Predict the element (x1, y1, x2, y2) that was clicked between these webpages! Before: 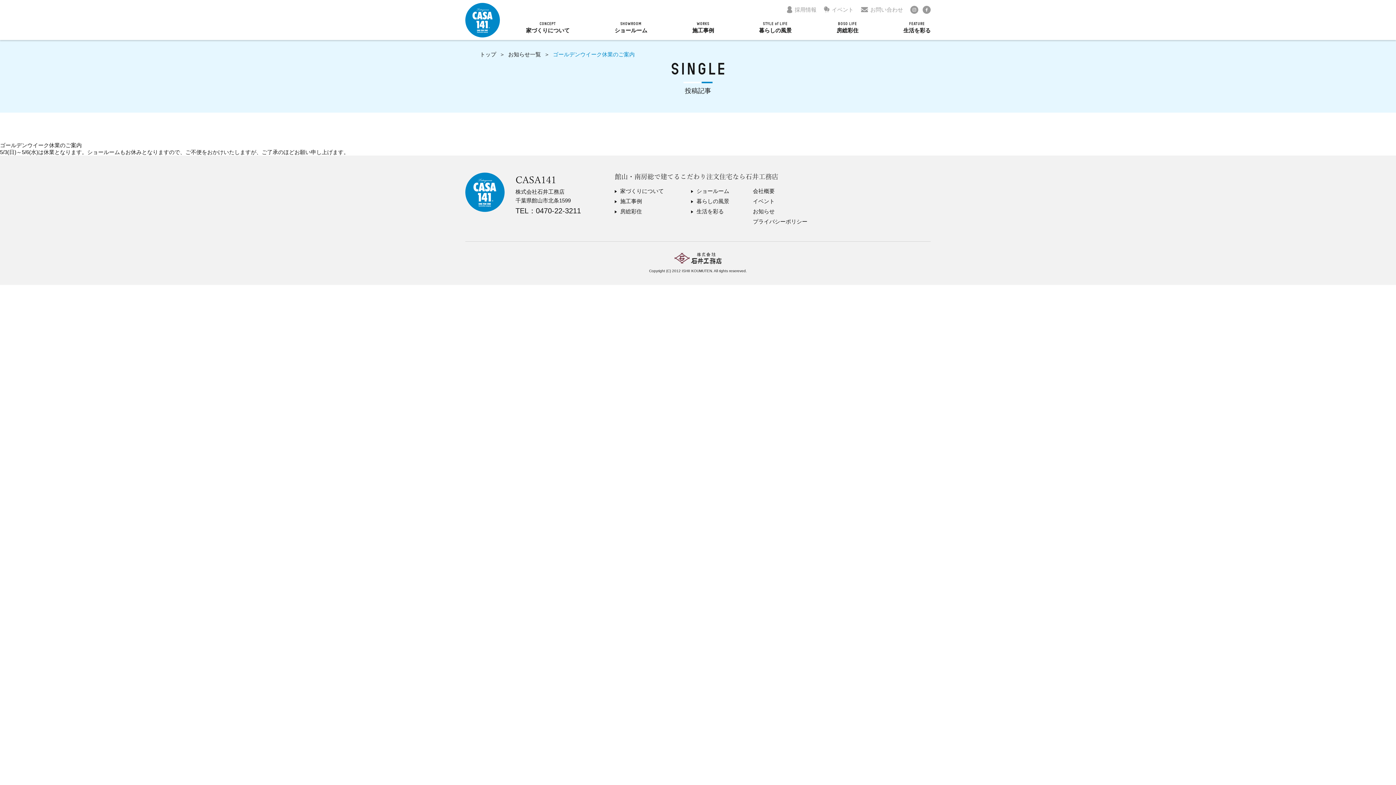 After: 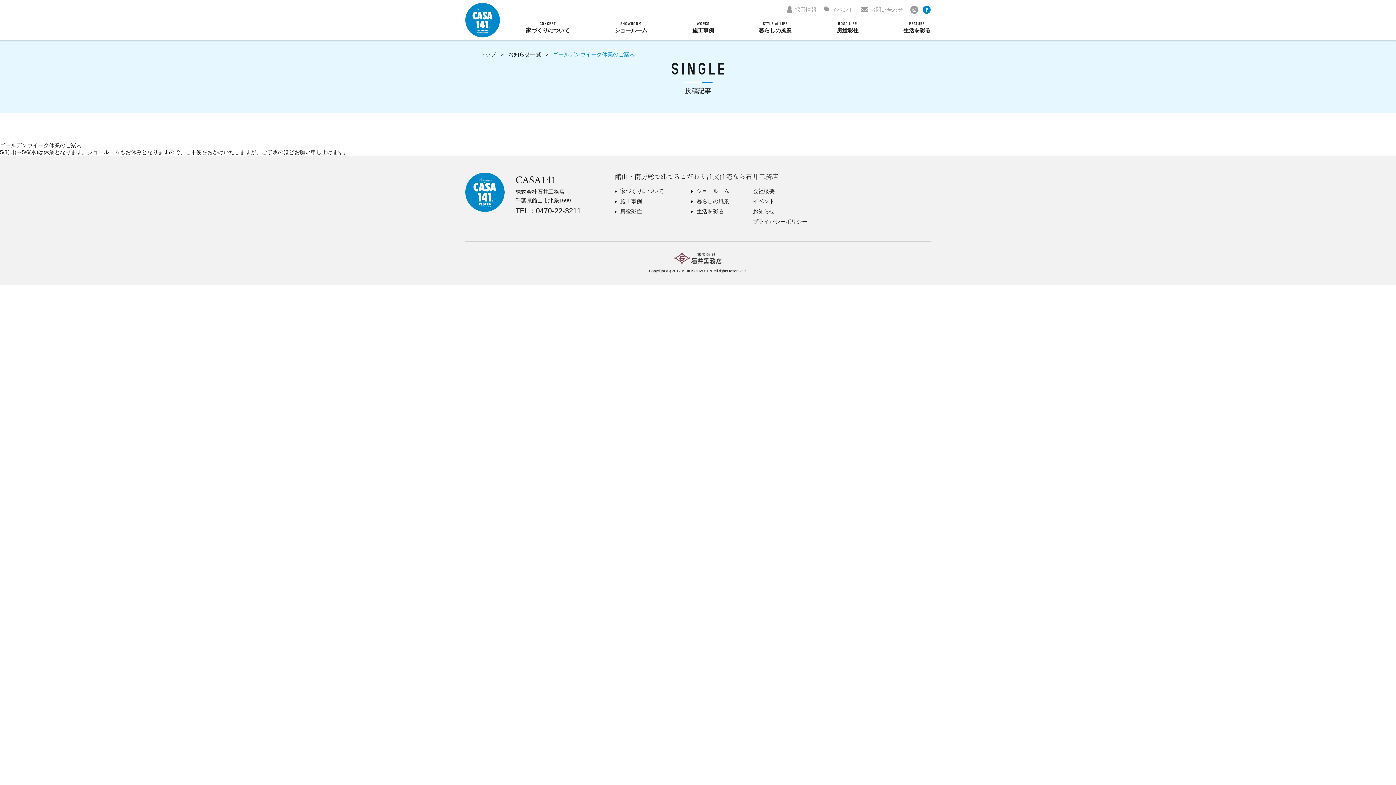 Action: bbox: (922, 5, 930, 13)